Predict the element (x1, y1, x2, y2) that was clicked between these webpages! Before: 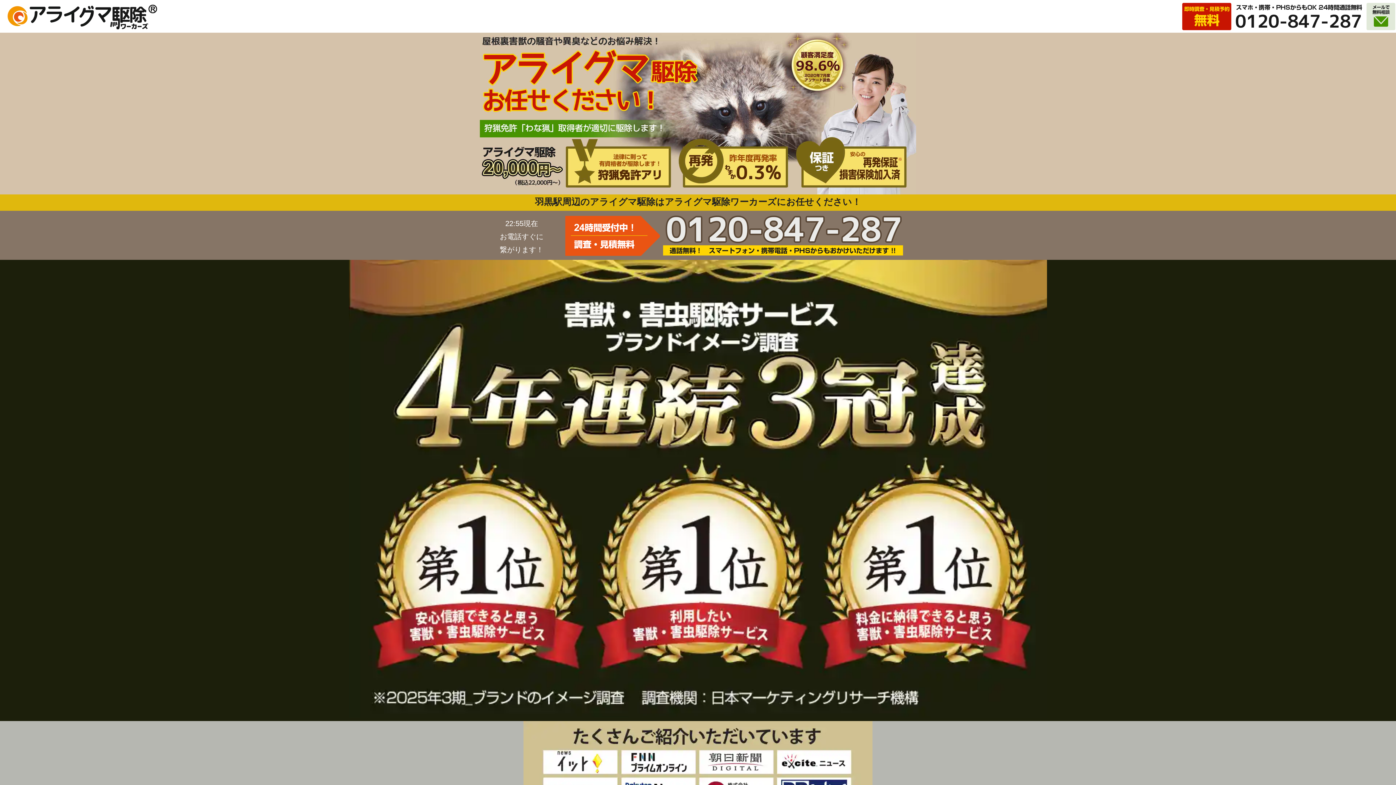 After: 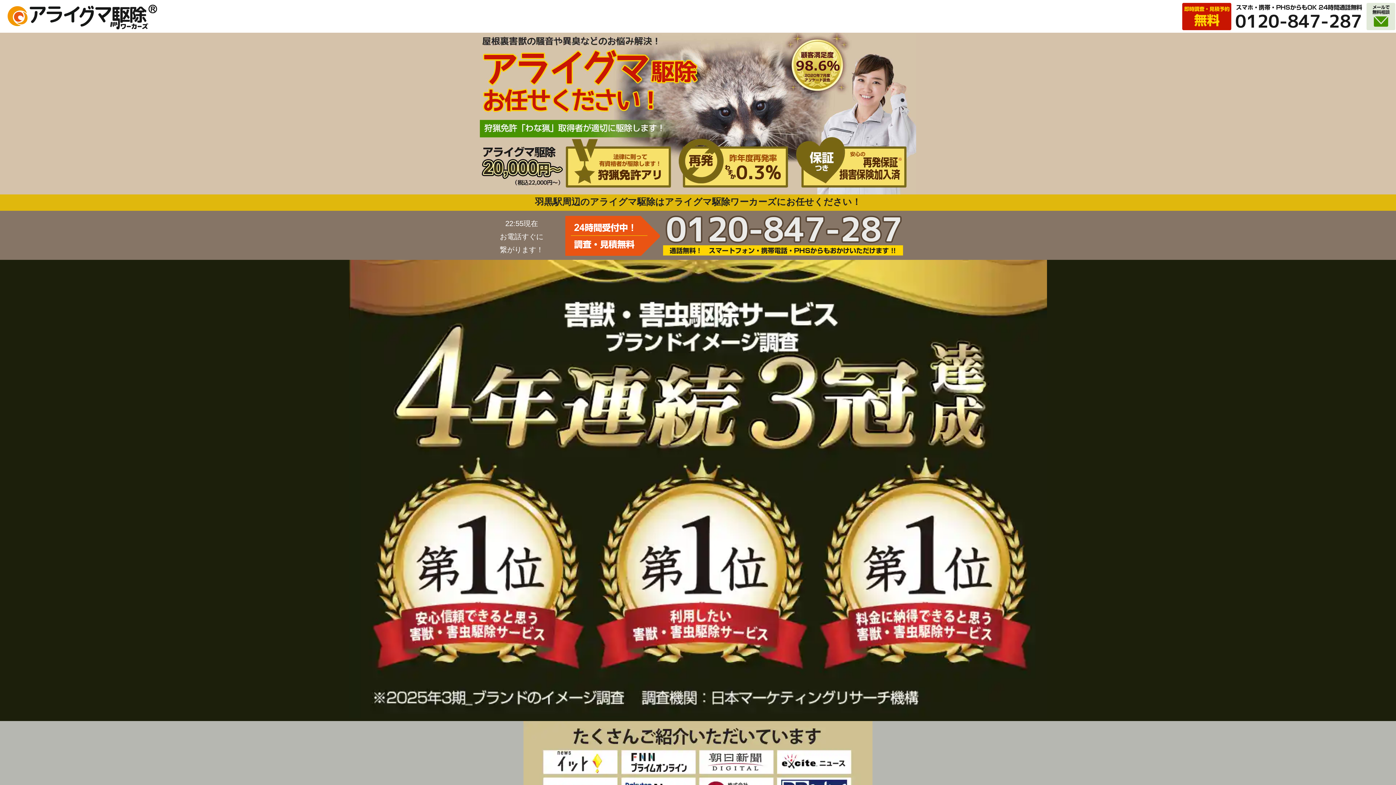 Action: bbox: (1179, 0, 1365, 32)